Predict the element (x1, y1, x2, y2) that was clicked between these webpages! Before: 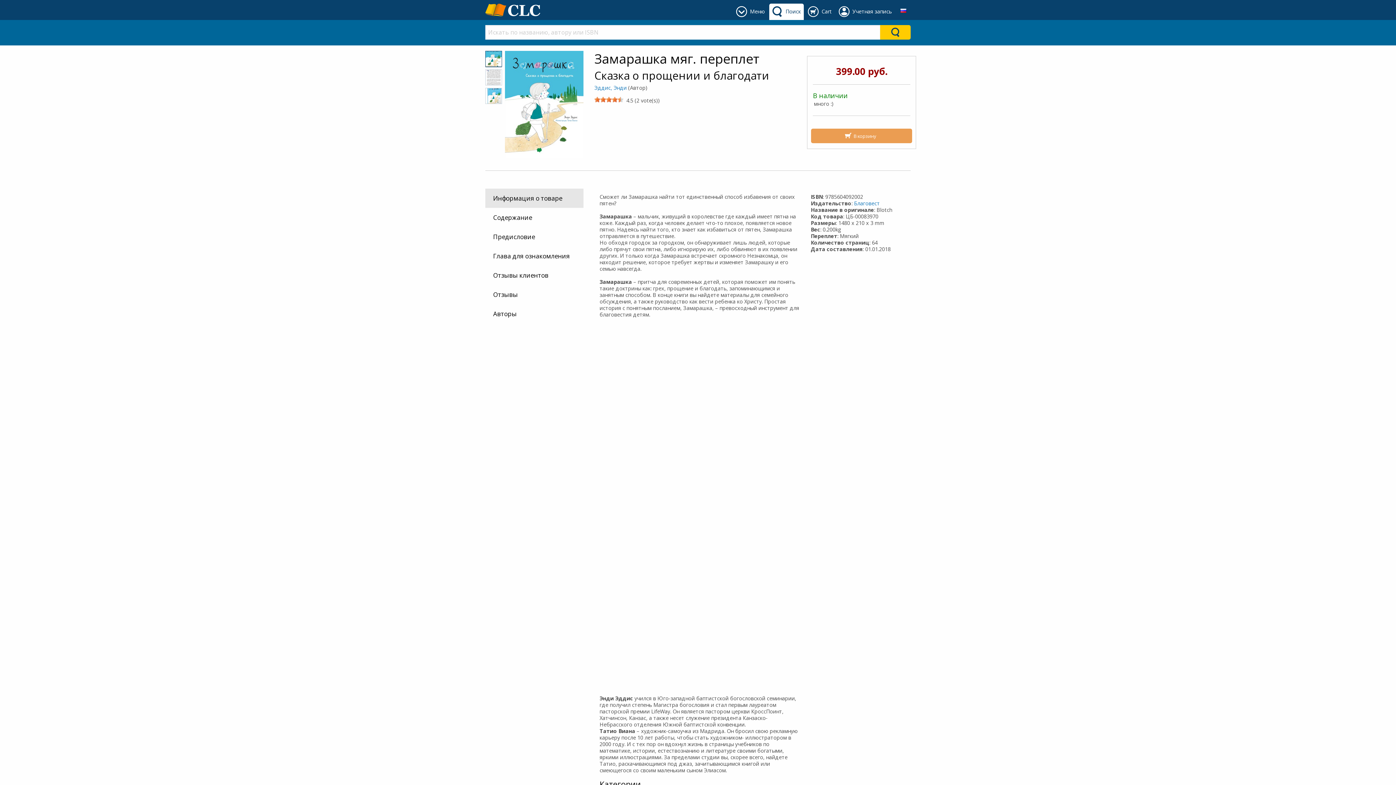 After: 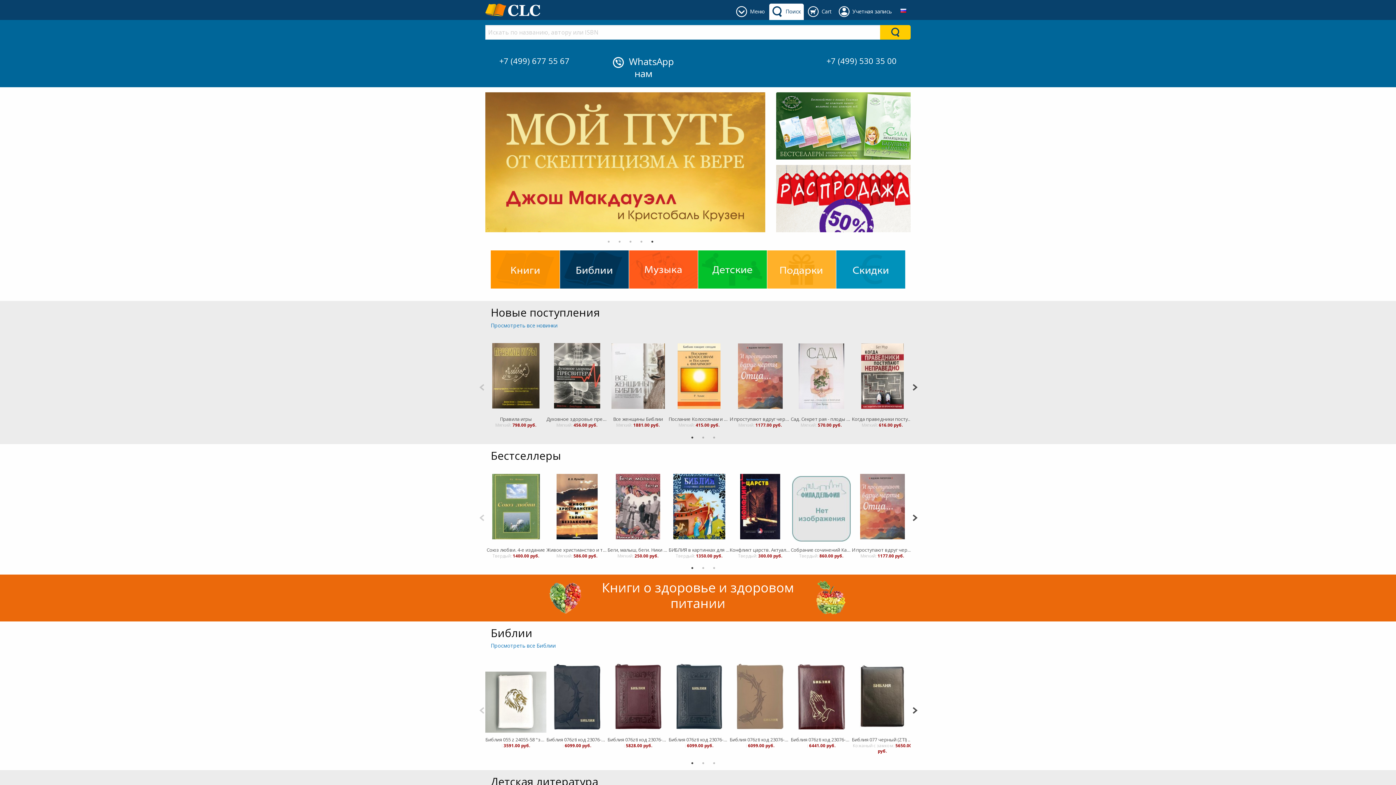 Action: bbox: (485, 3, 540, 16)